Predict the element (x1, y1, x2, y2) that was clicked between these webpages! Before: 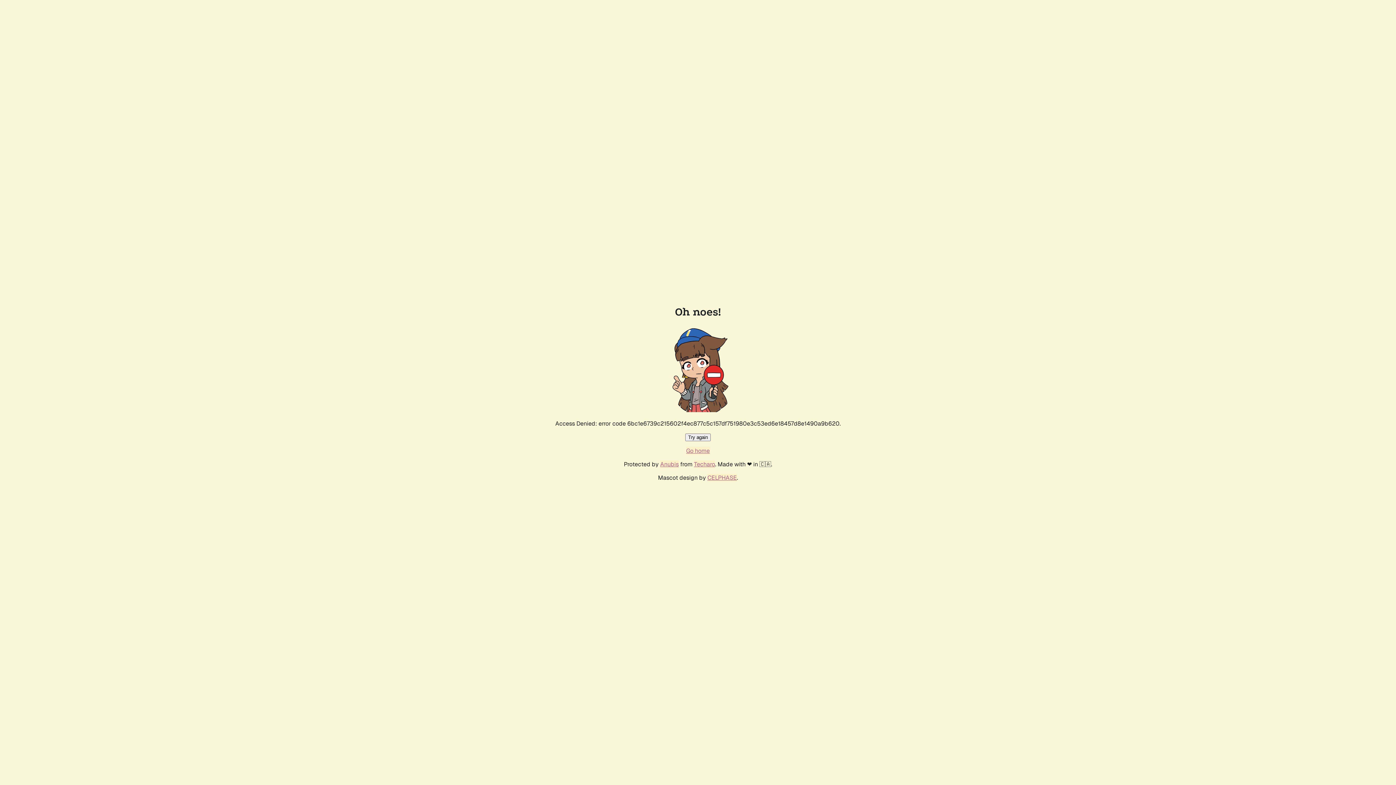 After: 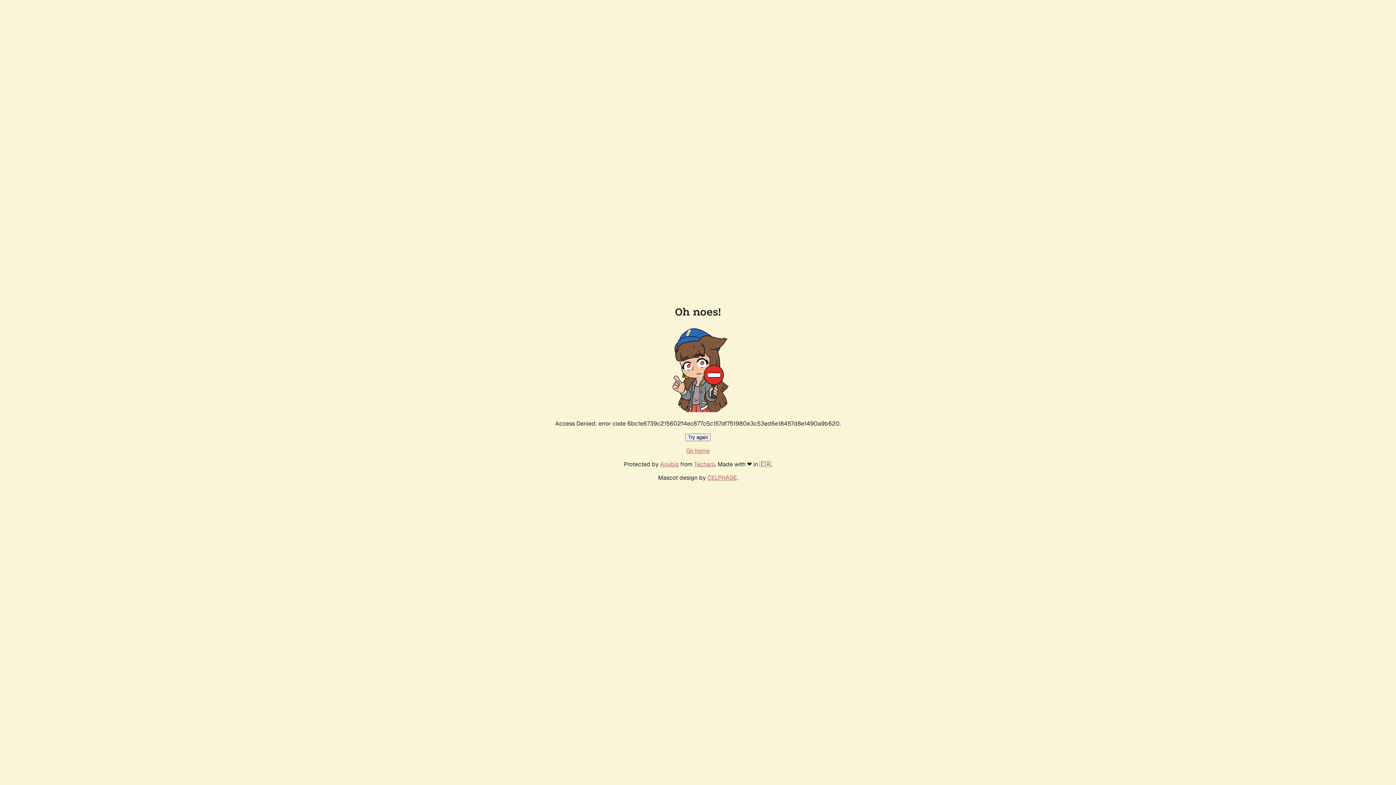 Action: label: Go home bbox: (686, 447, 710, 454)